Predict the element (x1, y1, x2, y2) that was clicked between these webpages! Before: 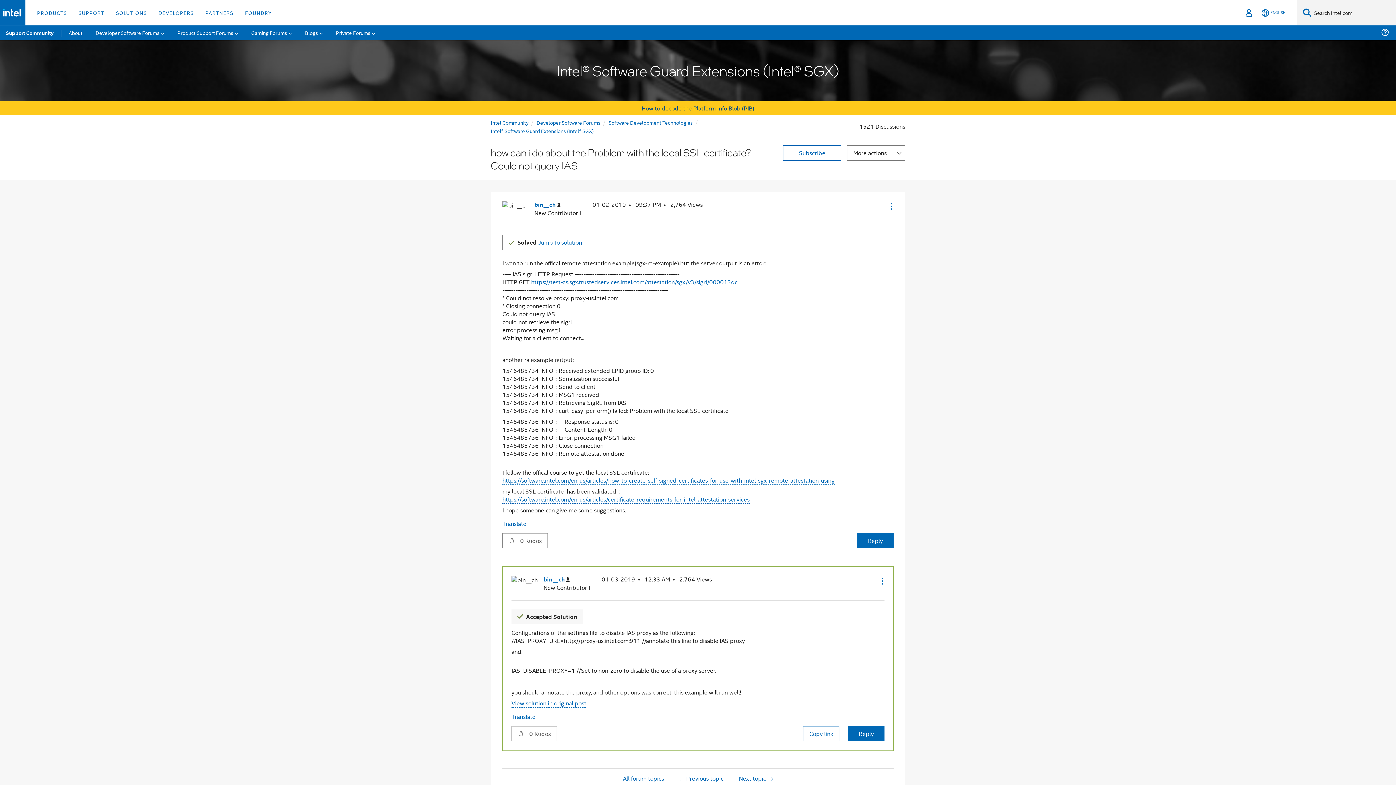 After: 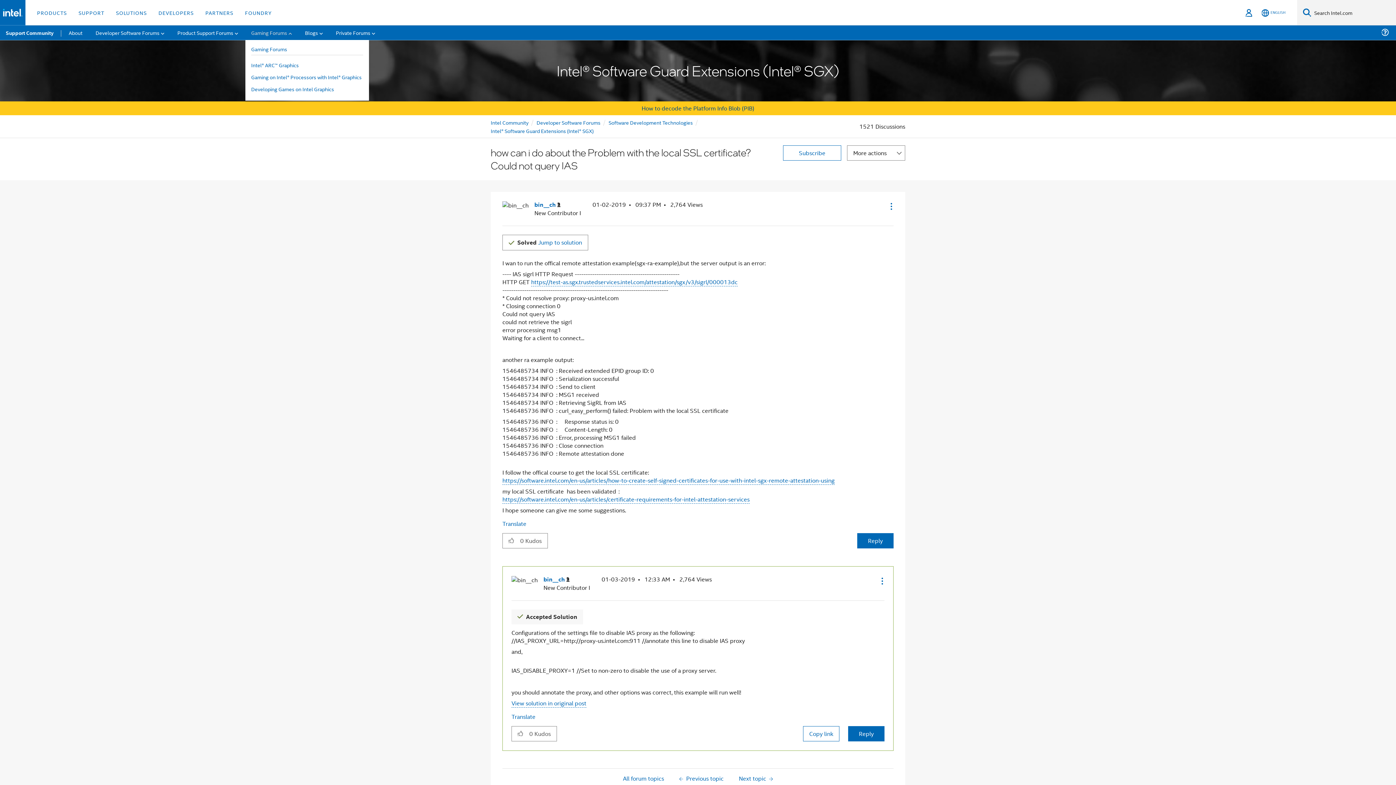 Action: label: Gaming Forums bbox: (245, 25, 297, 40)